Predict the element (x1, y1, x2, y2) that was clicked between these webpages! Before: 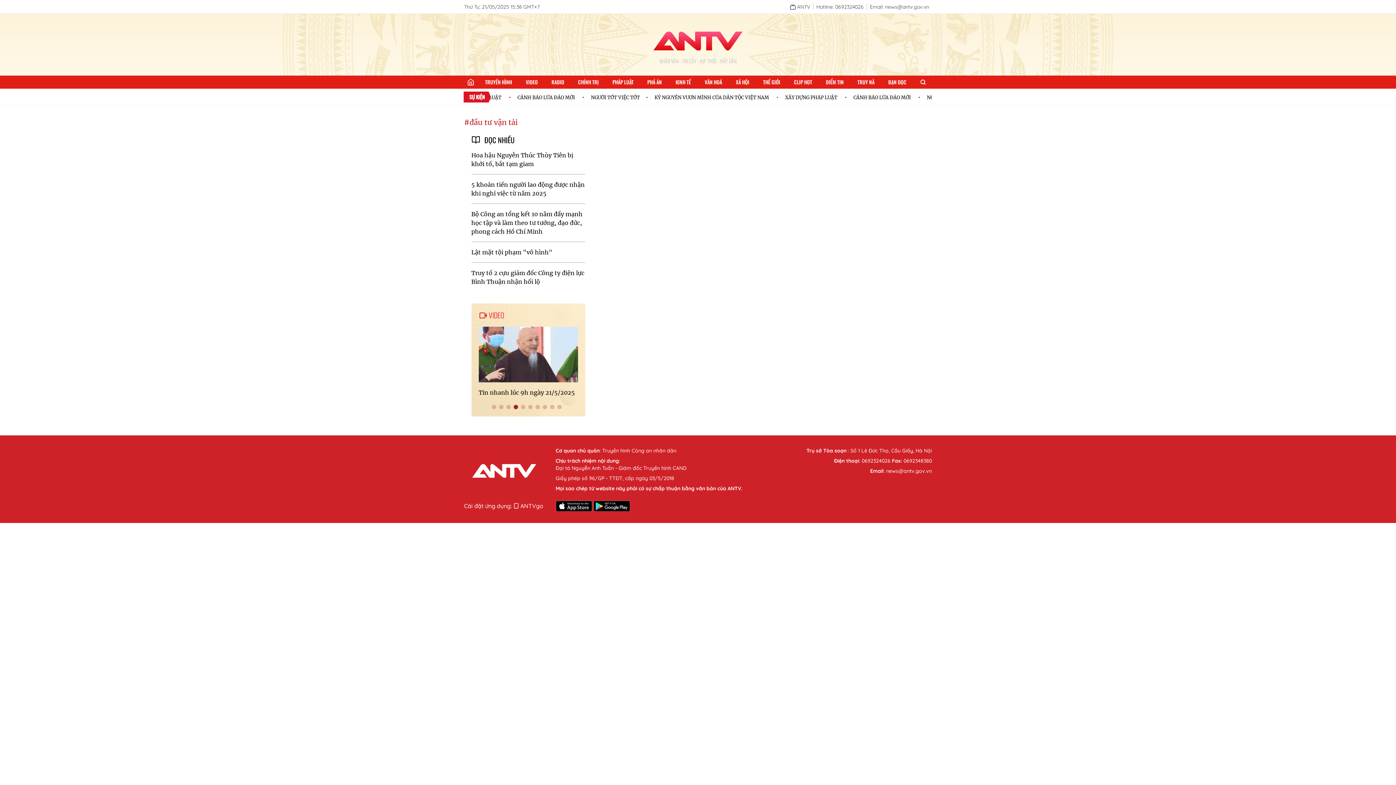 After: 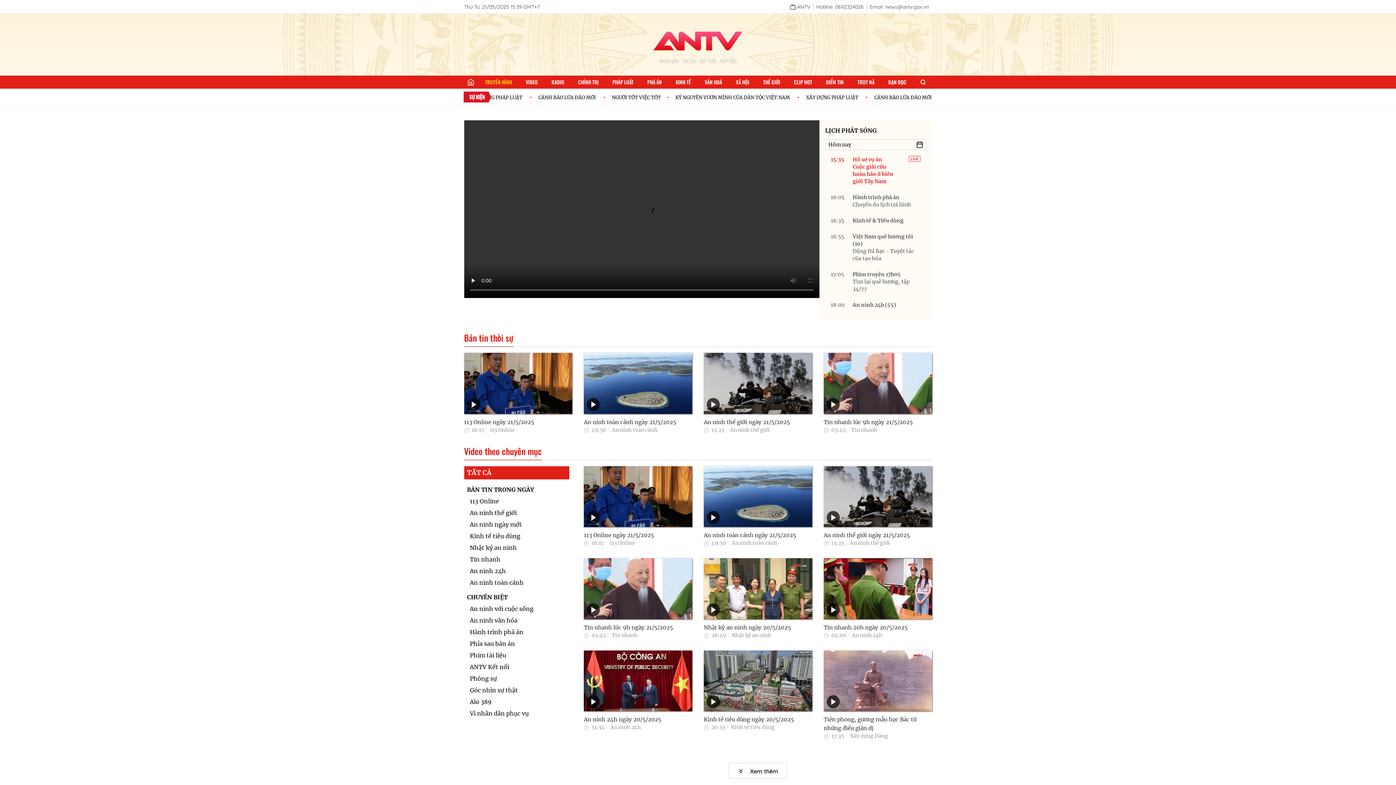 Action: bbox: (479, 75, 517, 88) label: TRUYỀN HÌNH